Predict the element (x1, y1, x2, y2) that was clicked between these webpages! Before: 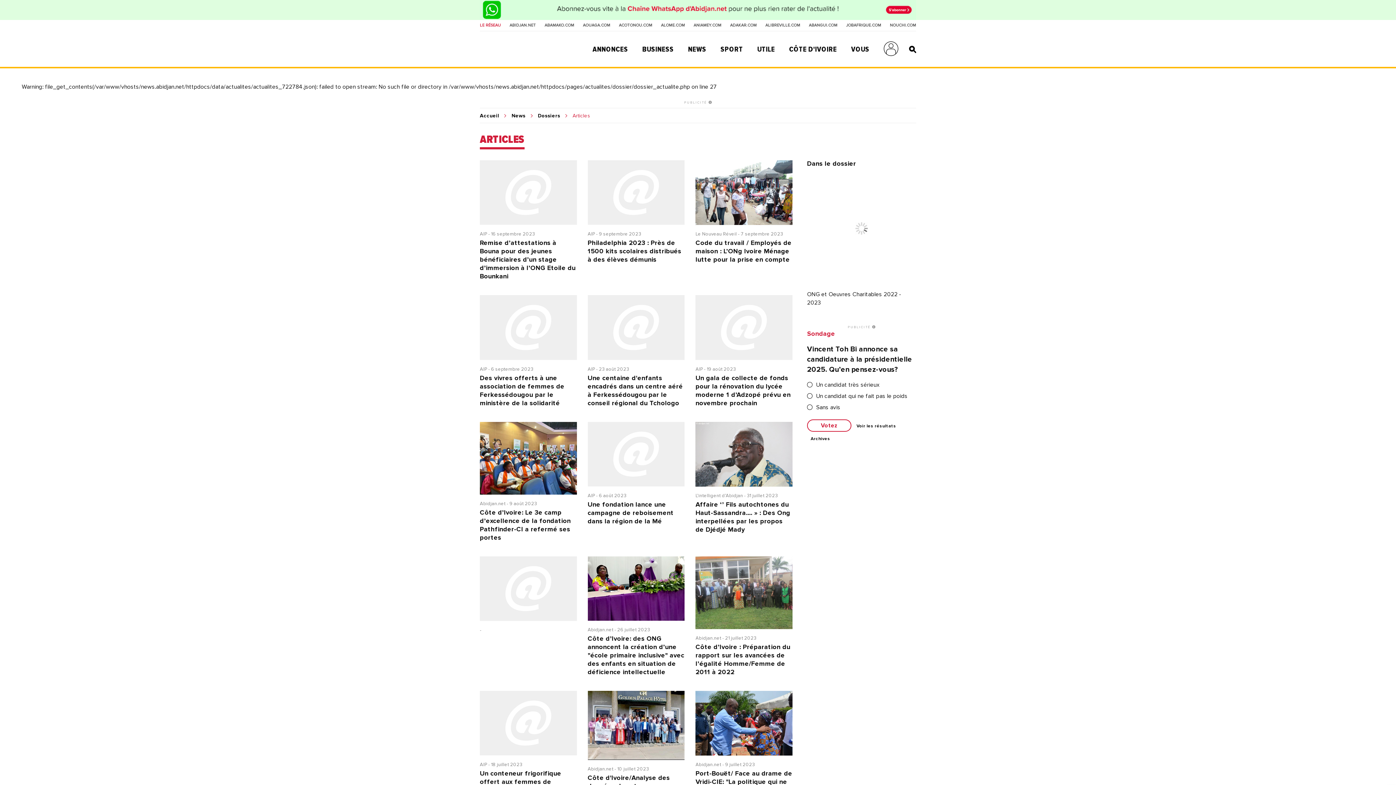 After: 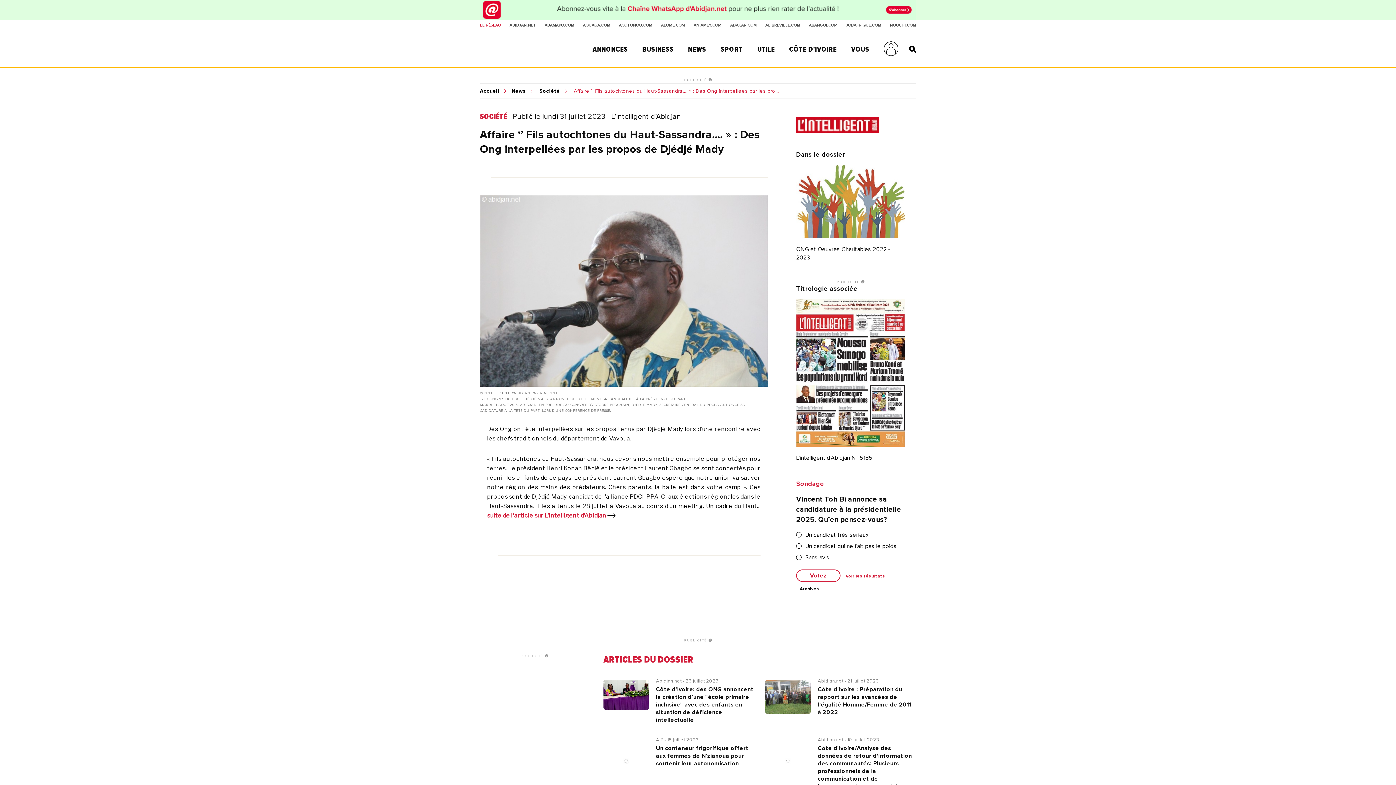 Action: label: L’intelligent d’Abidjan - 31 juillet 2023
Affaire ‘’ Fils autochtones du Haut-Sassandra.... » : Des Ong interpellées par les propos de Djédjé Mady bbox: (695, 422, 792, 542)